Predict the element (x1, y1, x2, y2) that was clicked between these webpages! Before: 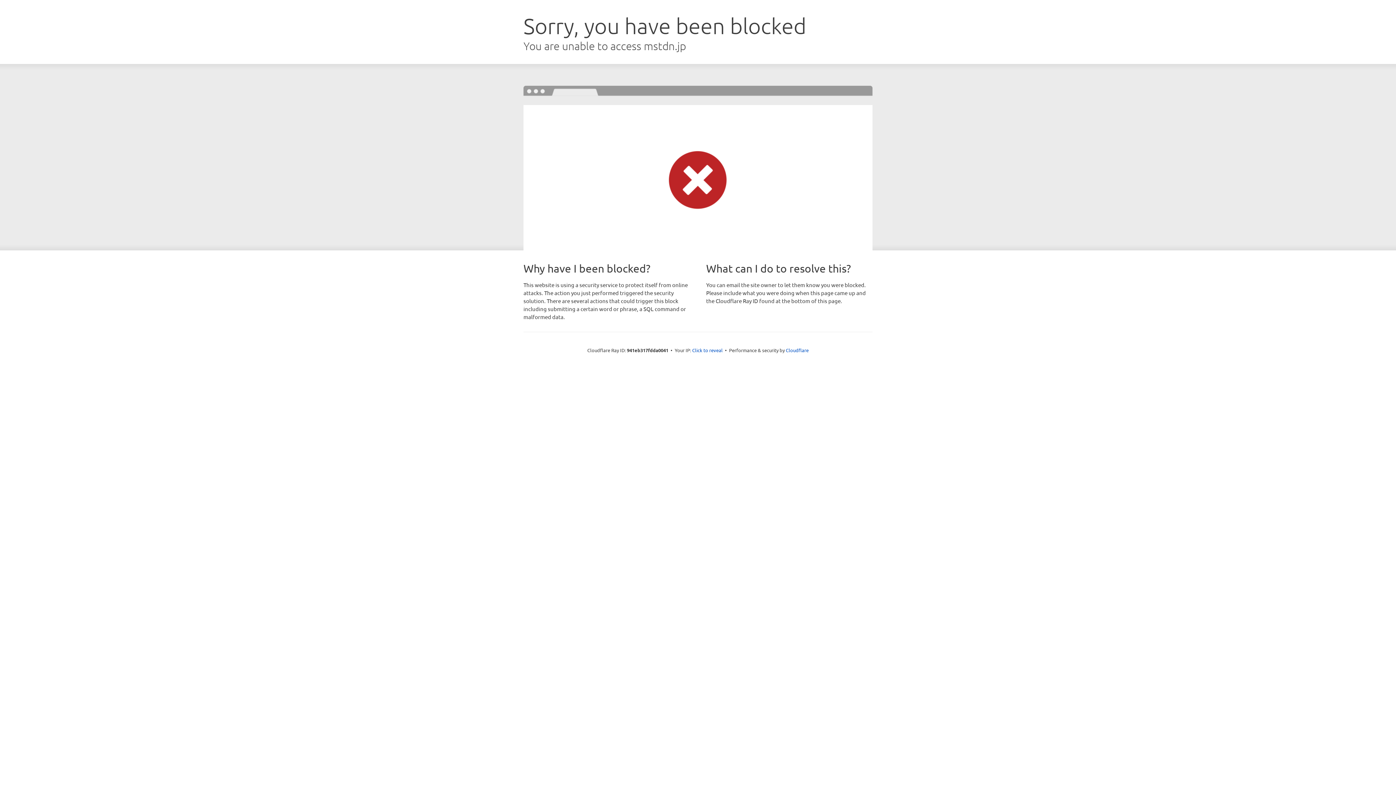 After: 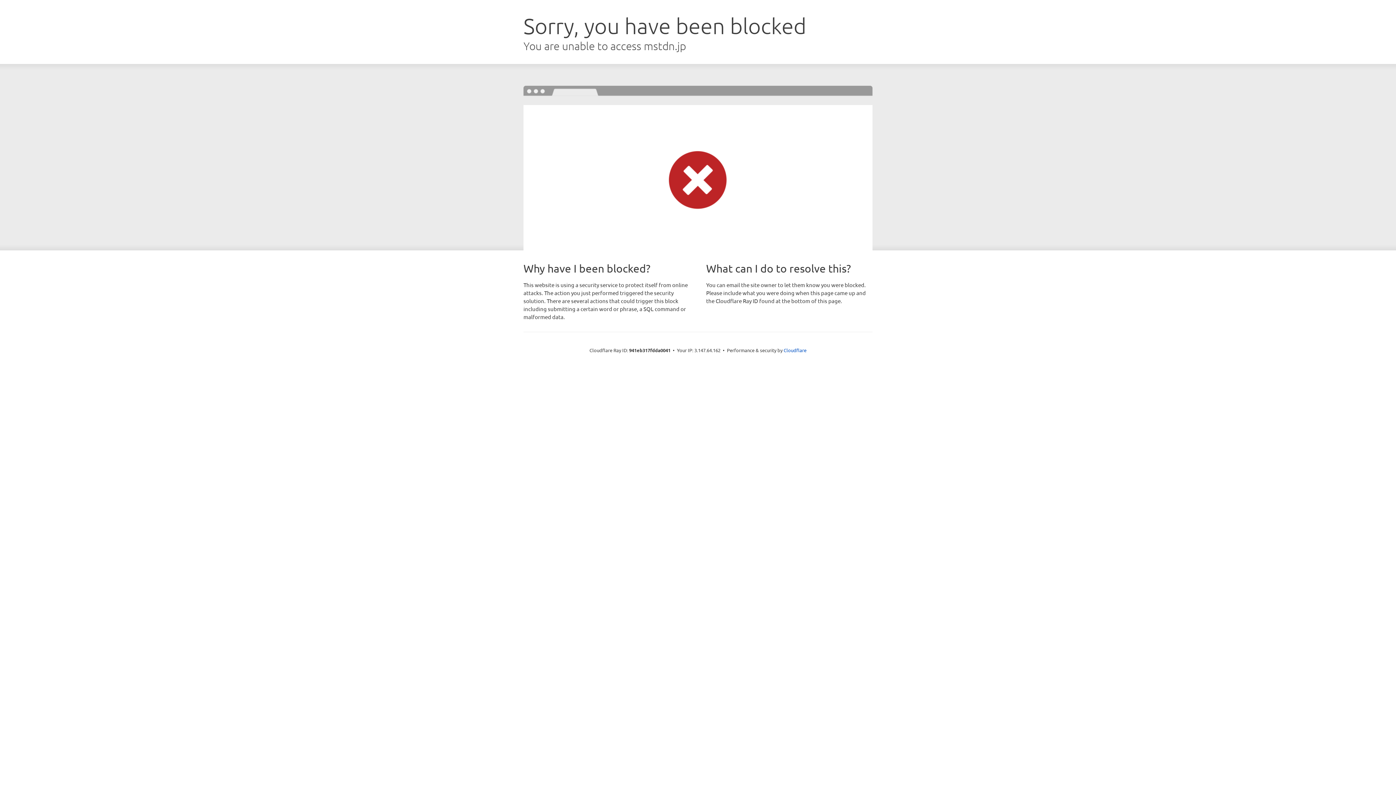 Action: bbox: (692, 346, 722, 353) label: Click to reveal